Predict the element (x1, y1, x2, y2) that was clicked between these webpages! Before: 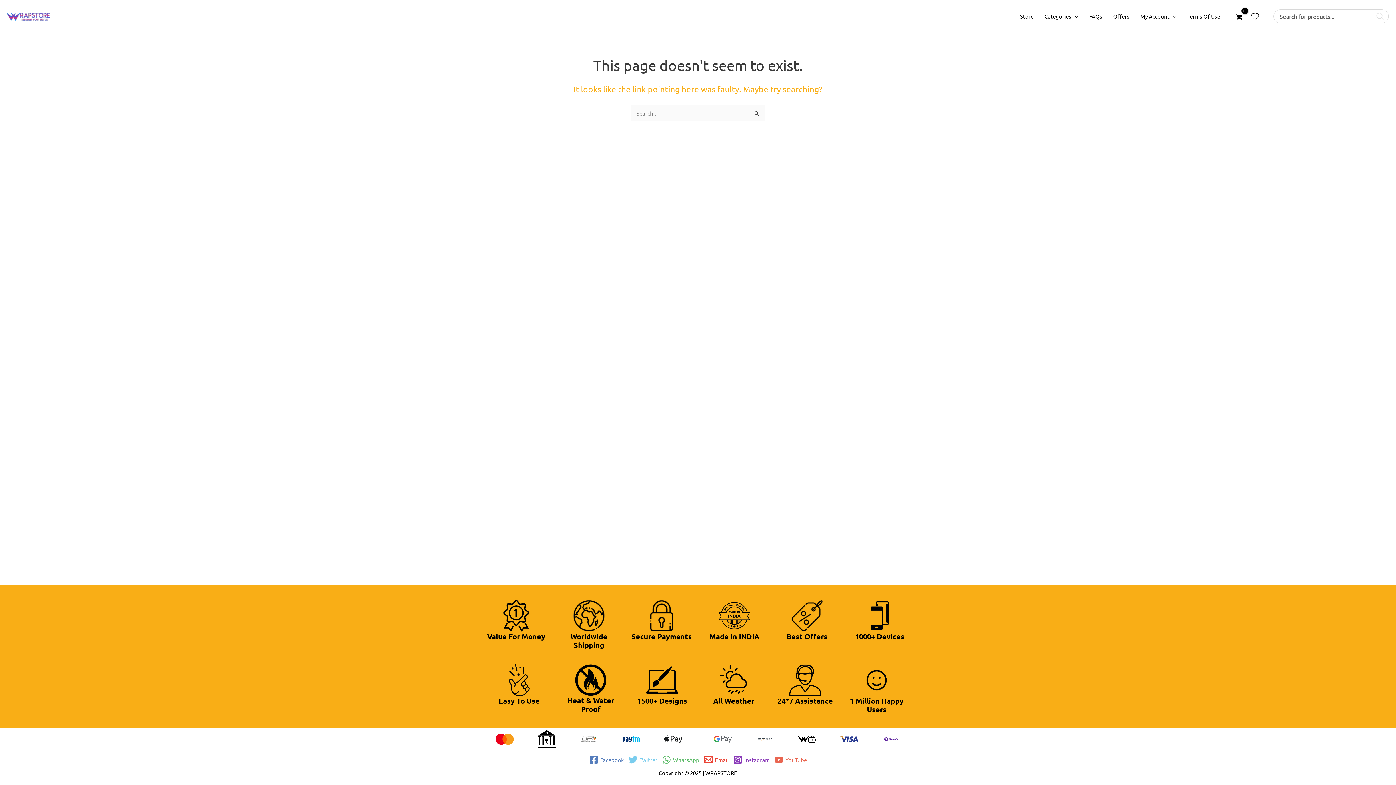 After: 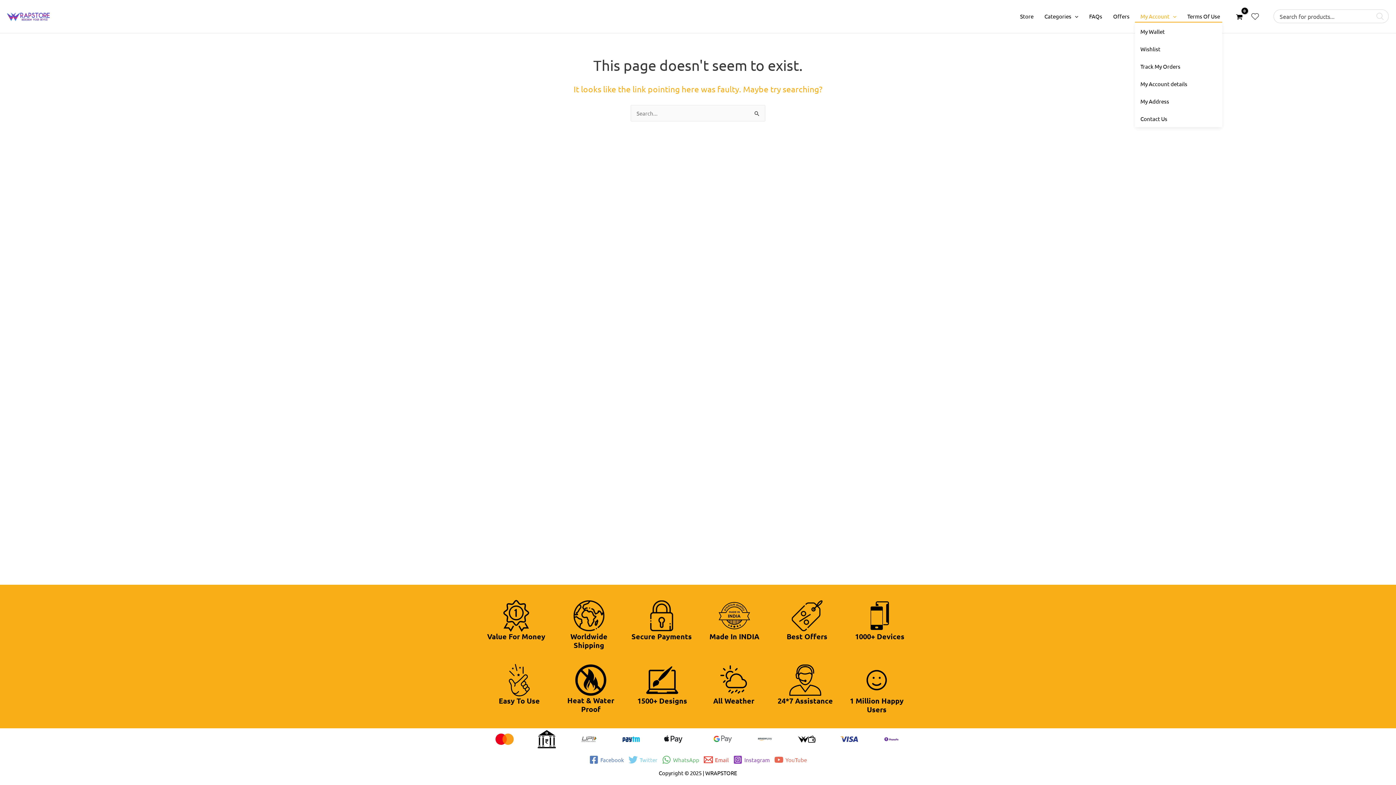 Action: label: My Account bbox: (1135, 11, 1182, 21)